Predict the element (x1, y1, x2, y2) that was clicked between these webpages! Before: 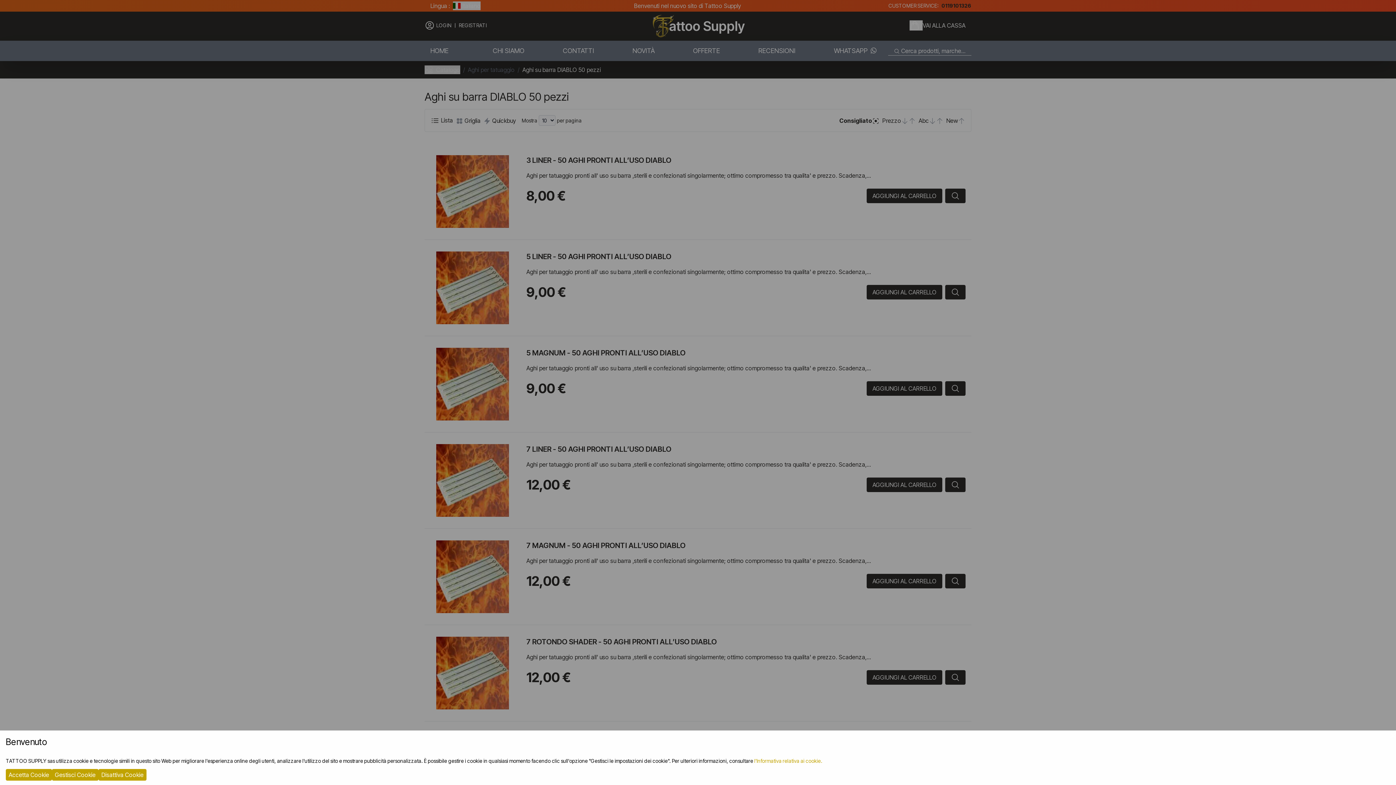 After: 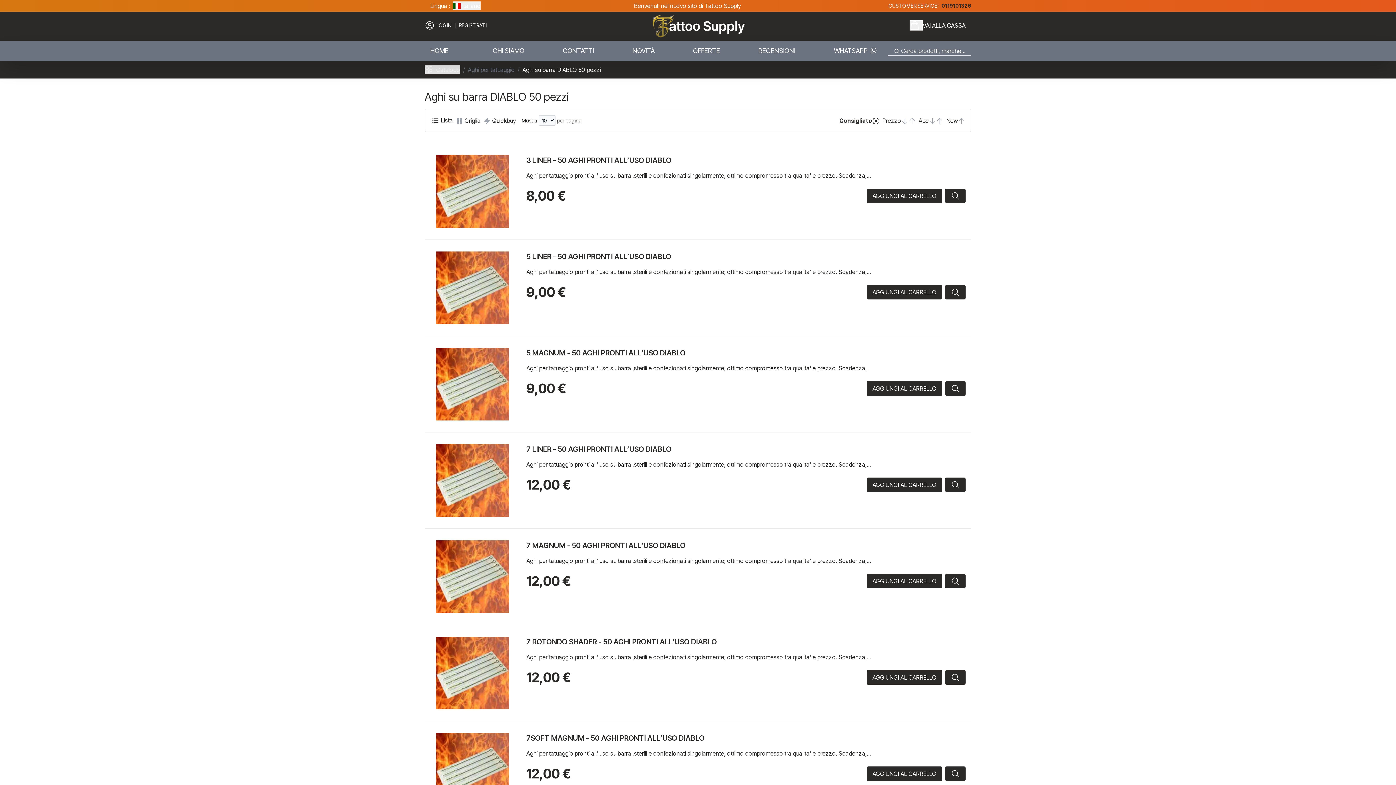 Action: bbox: (98, 769, 146, 781) label: Disattiva Cookie